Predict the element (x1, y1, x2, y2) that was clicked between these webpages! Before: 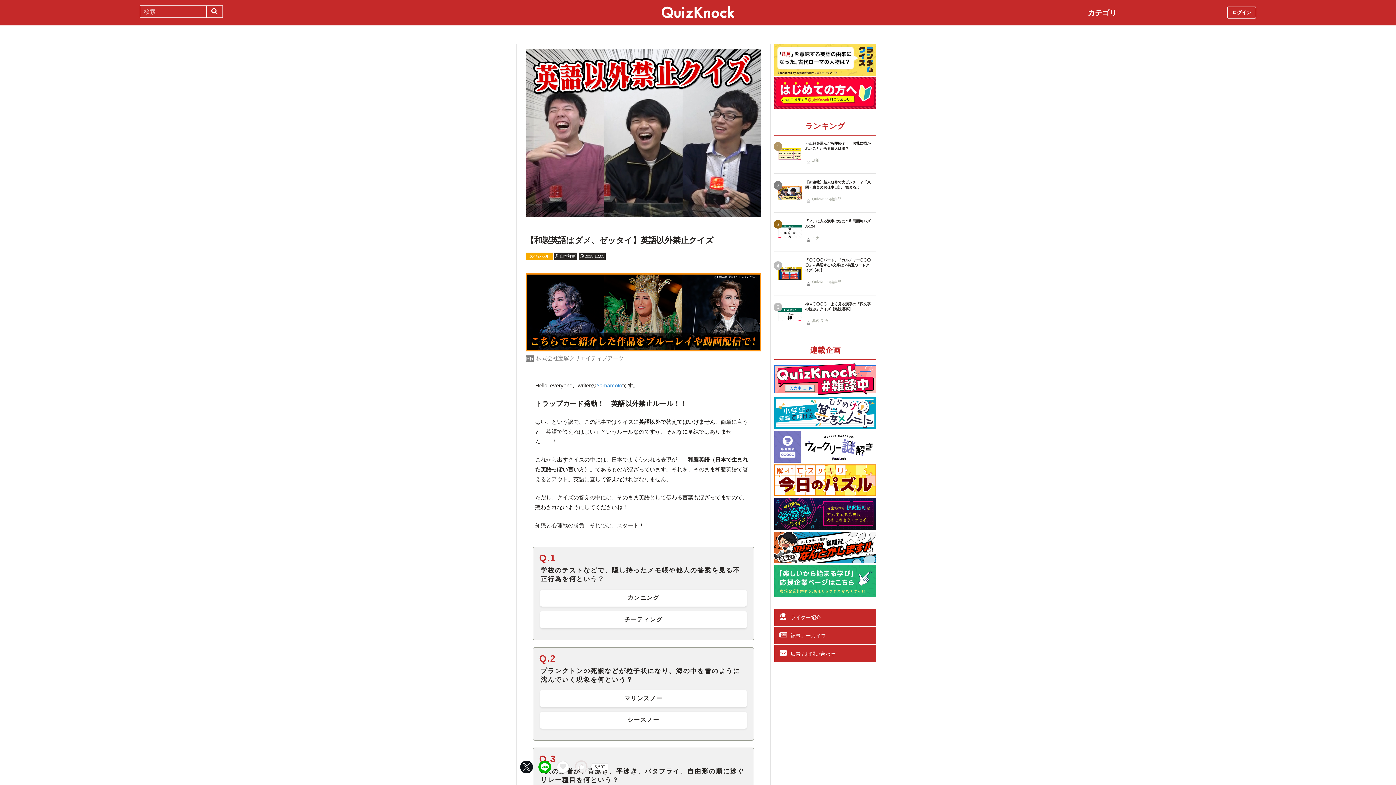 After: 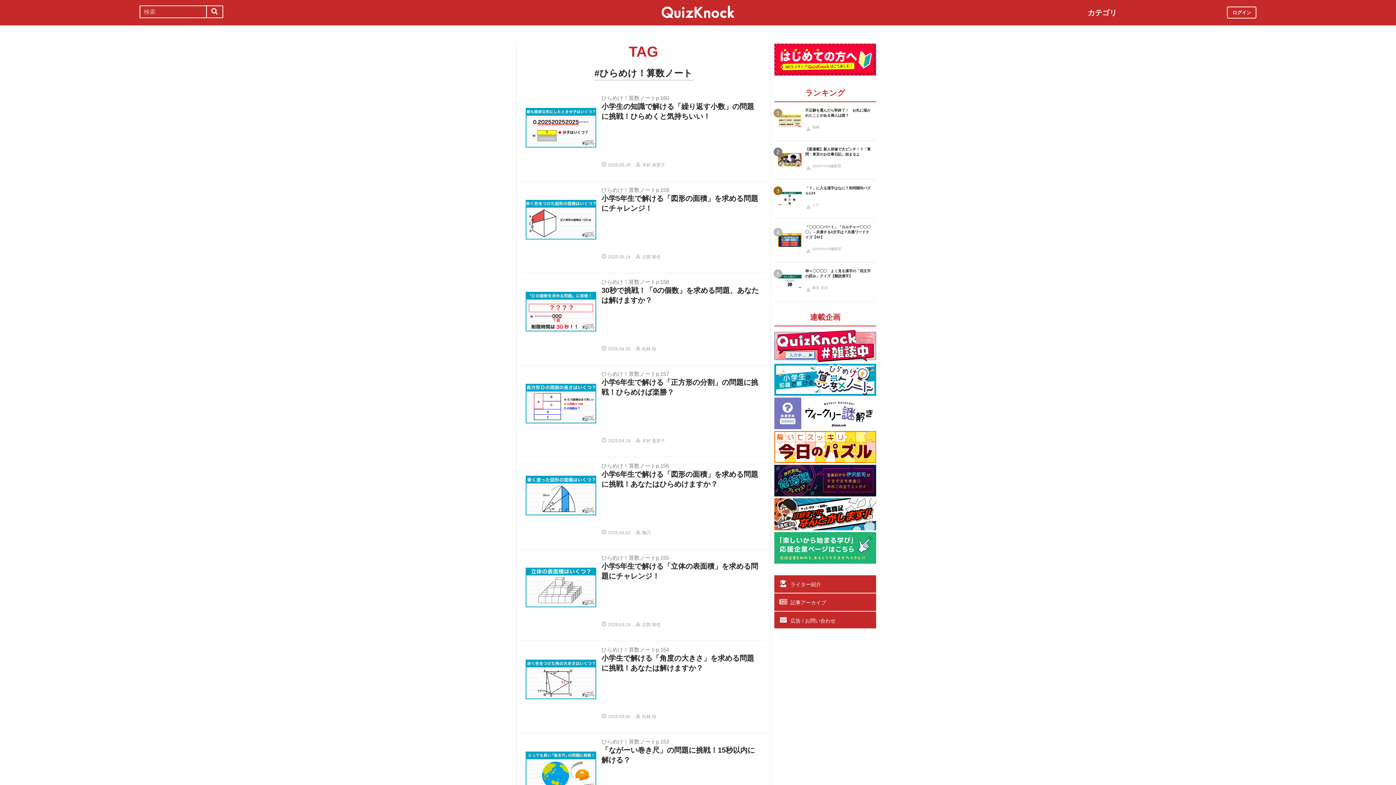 Action: bbox: (774, 422, 876, 428)